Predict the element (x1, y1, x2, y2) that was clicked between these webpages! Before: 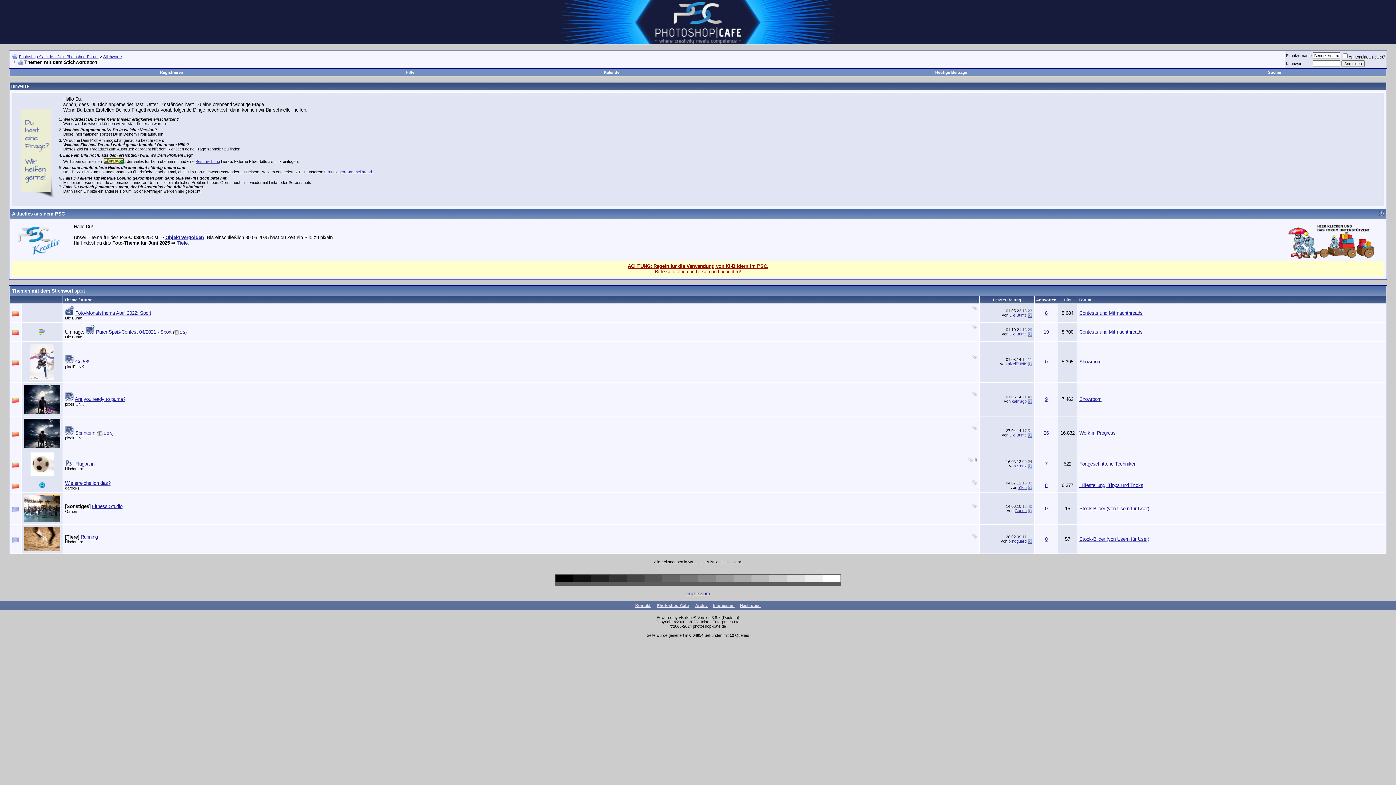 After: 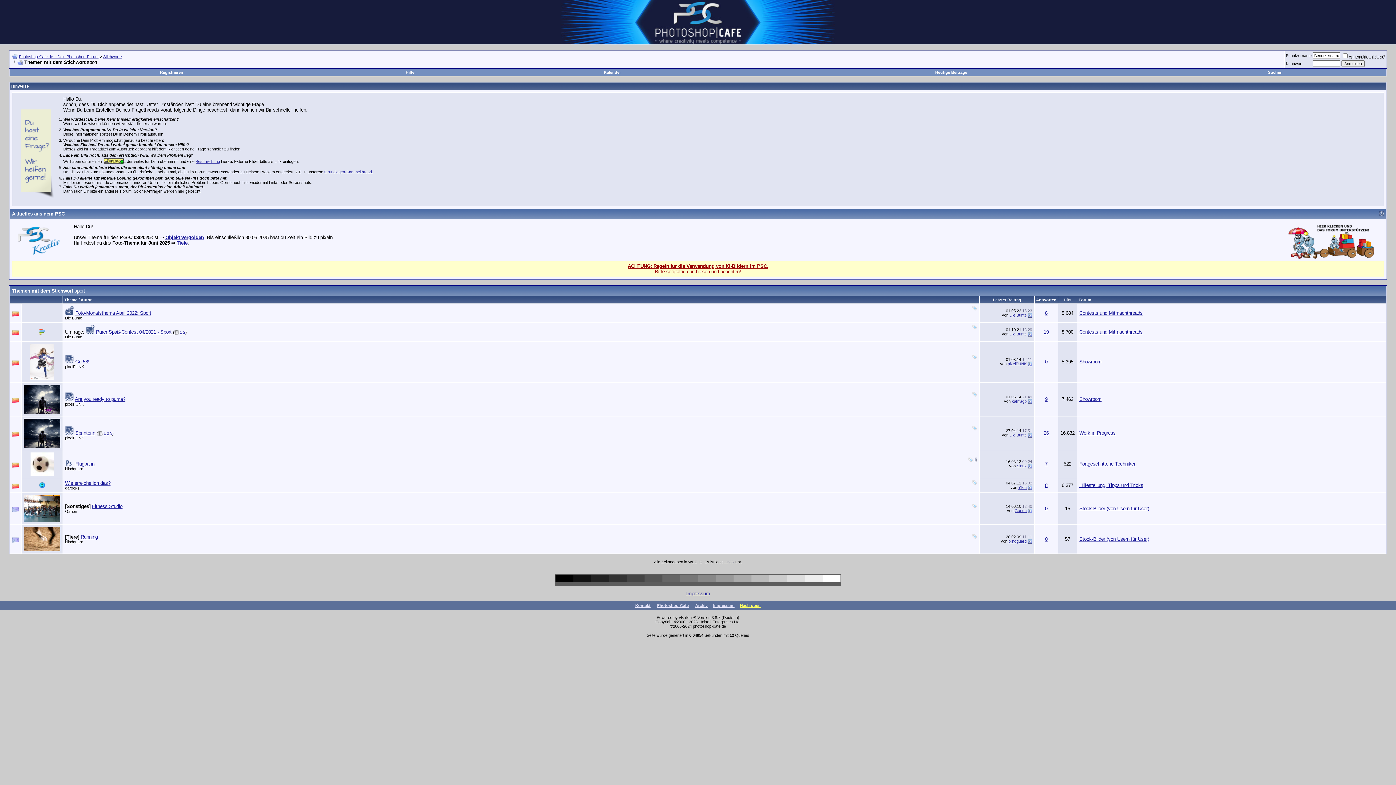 Action: bbox: (740, 603, 760, 607) label: Nach oben